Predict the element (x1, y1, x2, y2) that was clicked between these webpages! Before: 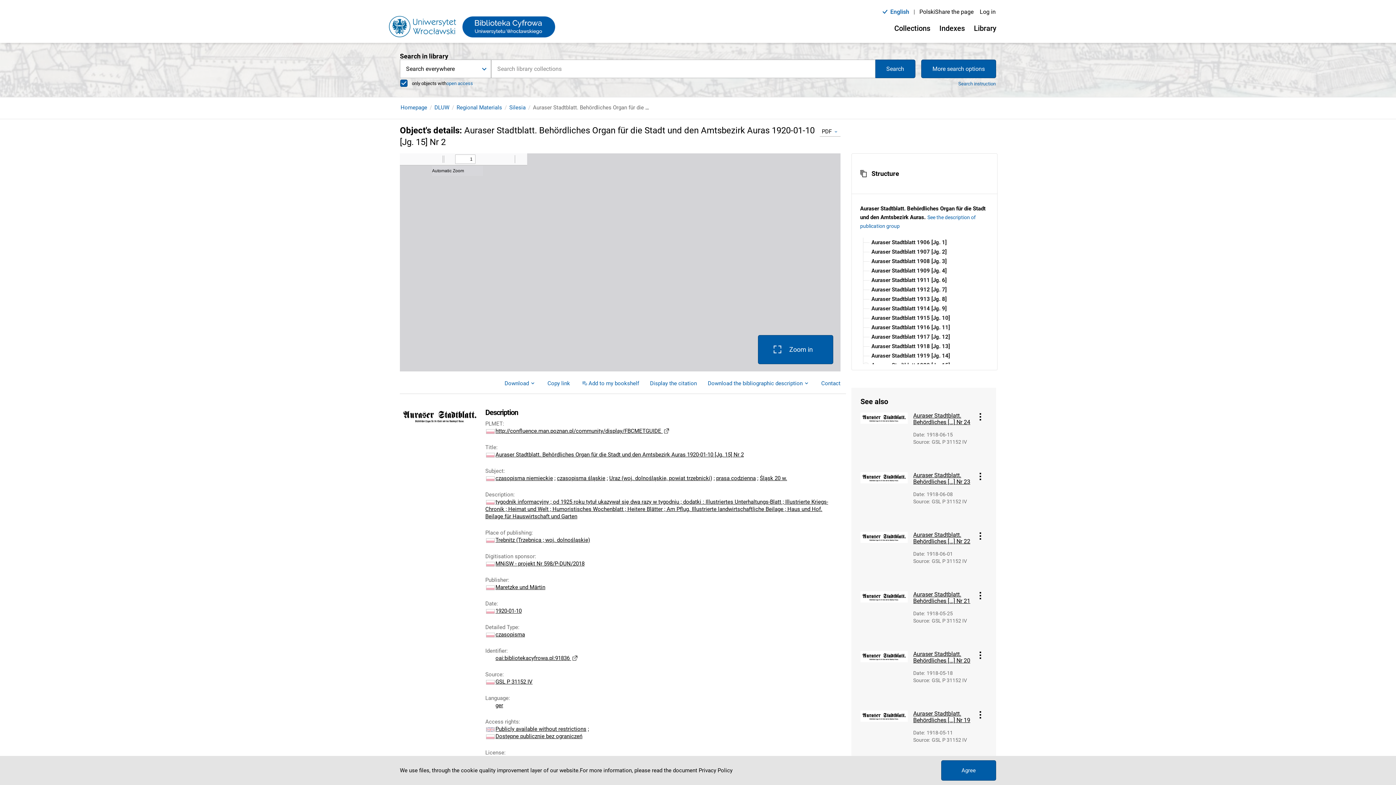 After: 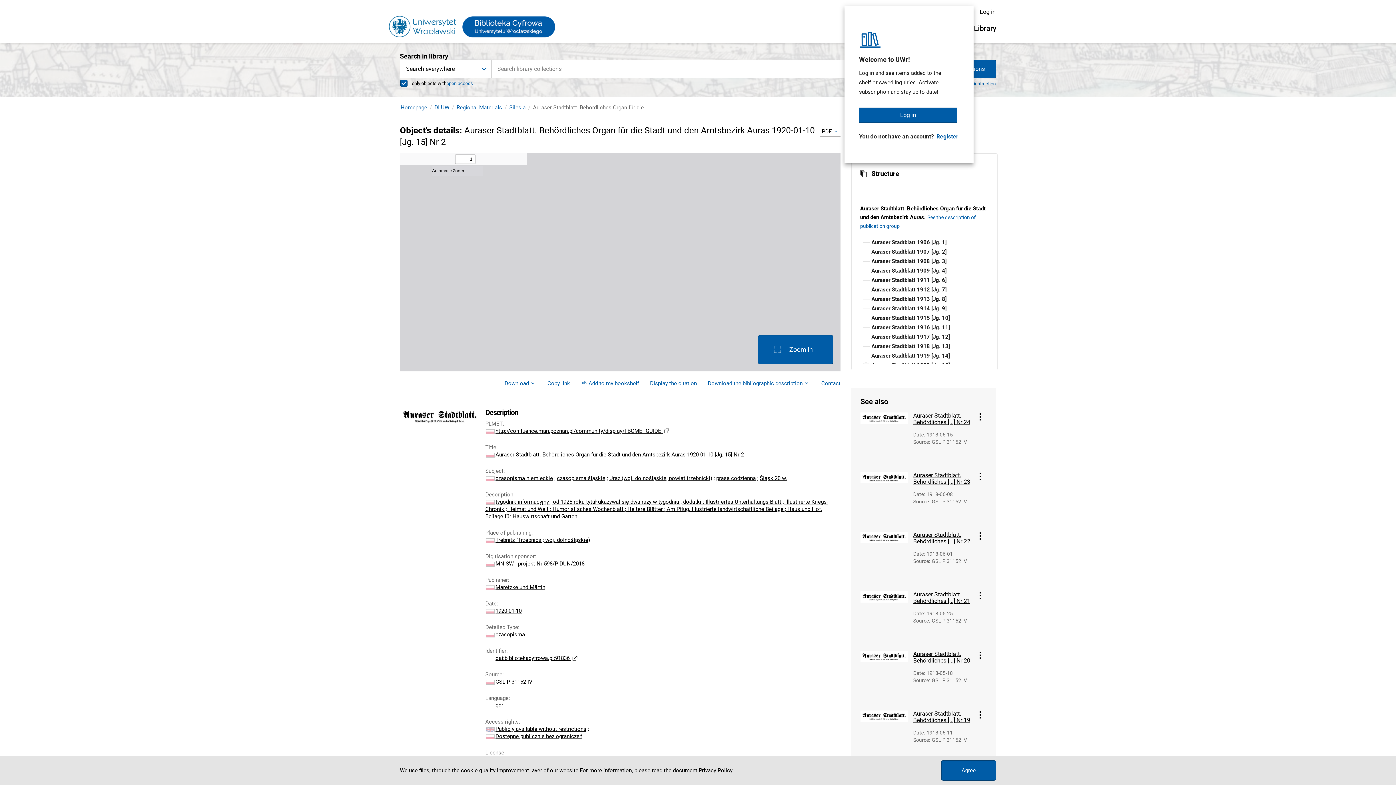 Action: bbox: (973, 4, 1002, 19) label: Log in